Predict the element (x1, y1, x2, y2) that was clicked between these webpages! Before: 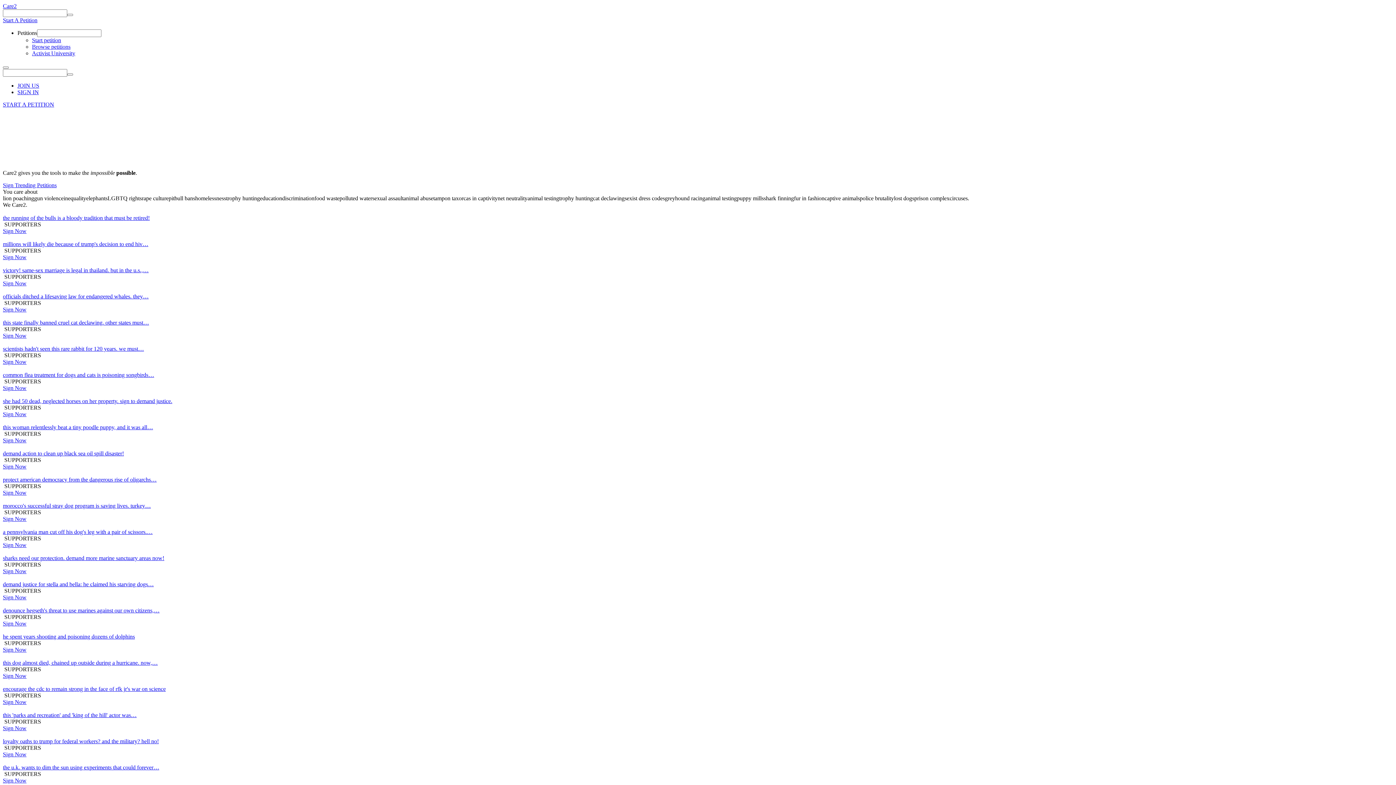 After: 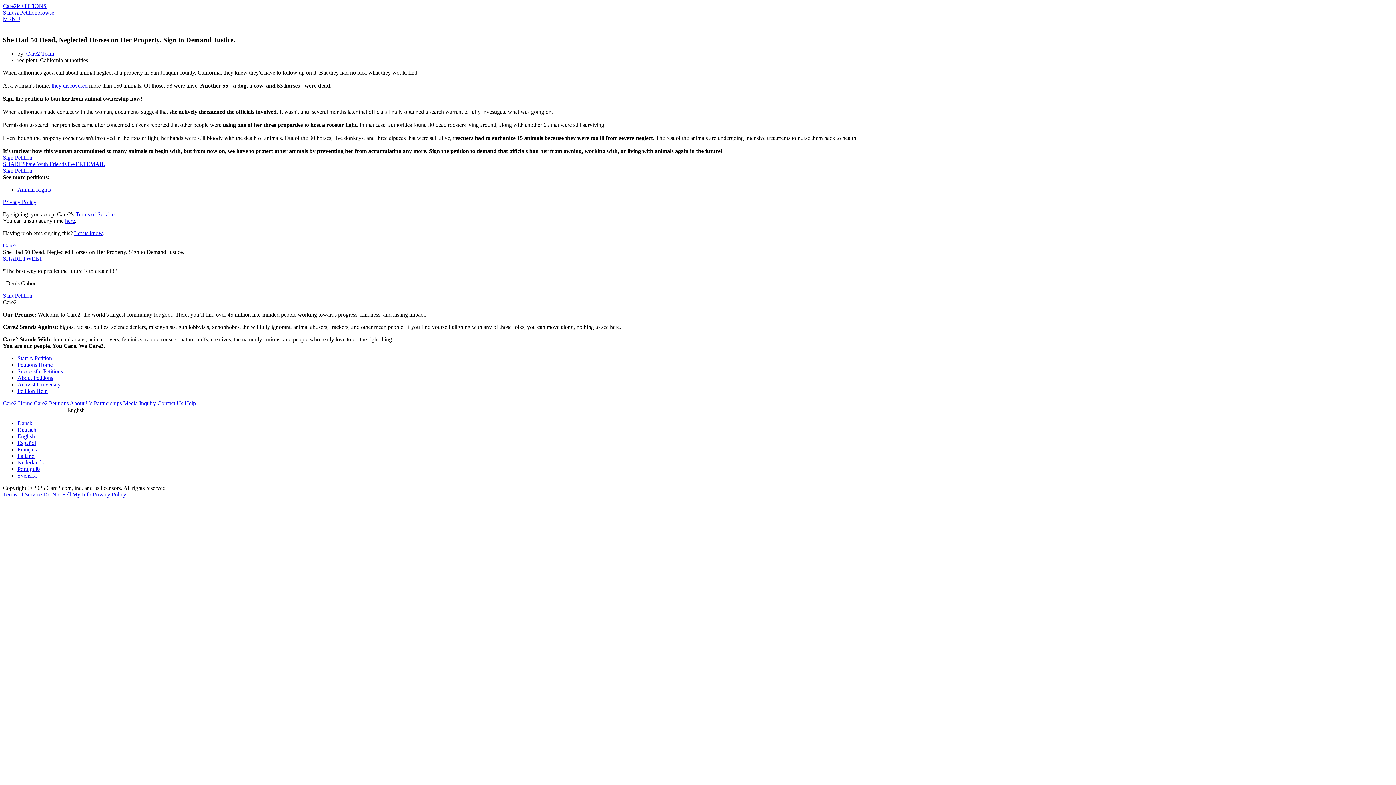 Action: bbox: (2, 398, 172, 404) label: she had 50 dead, neglected horses on her property. sign to demand justice.